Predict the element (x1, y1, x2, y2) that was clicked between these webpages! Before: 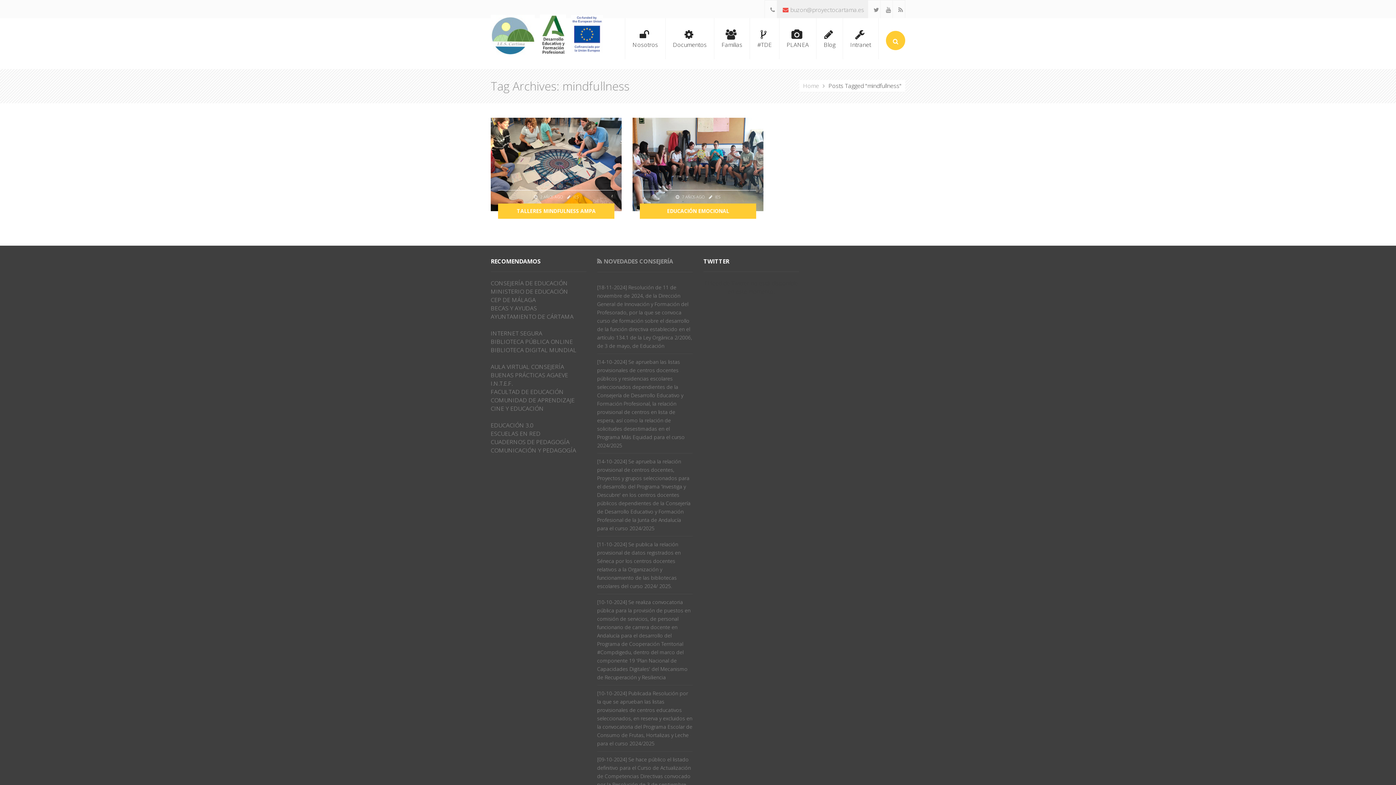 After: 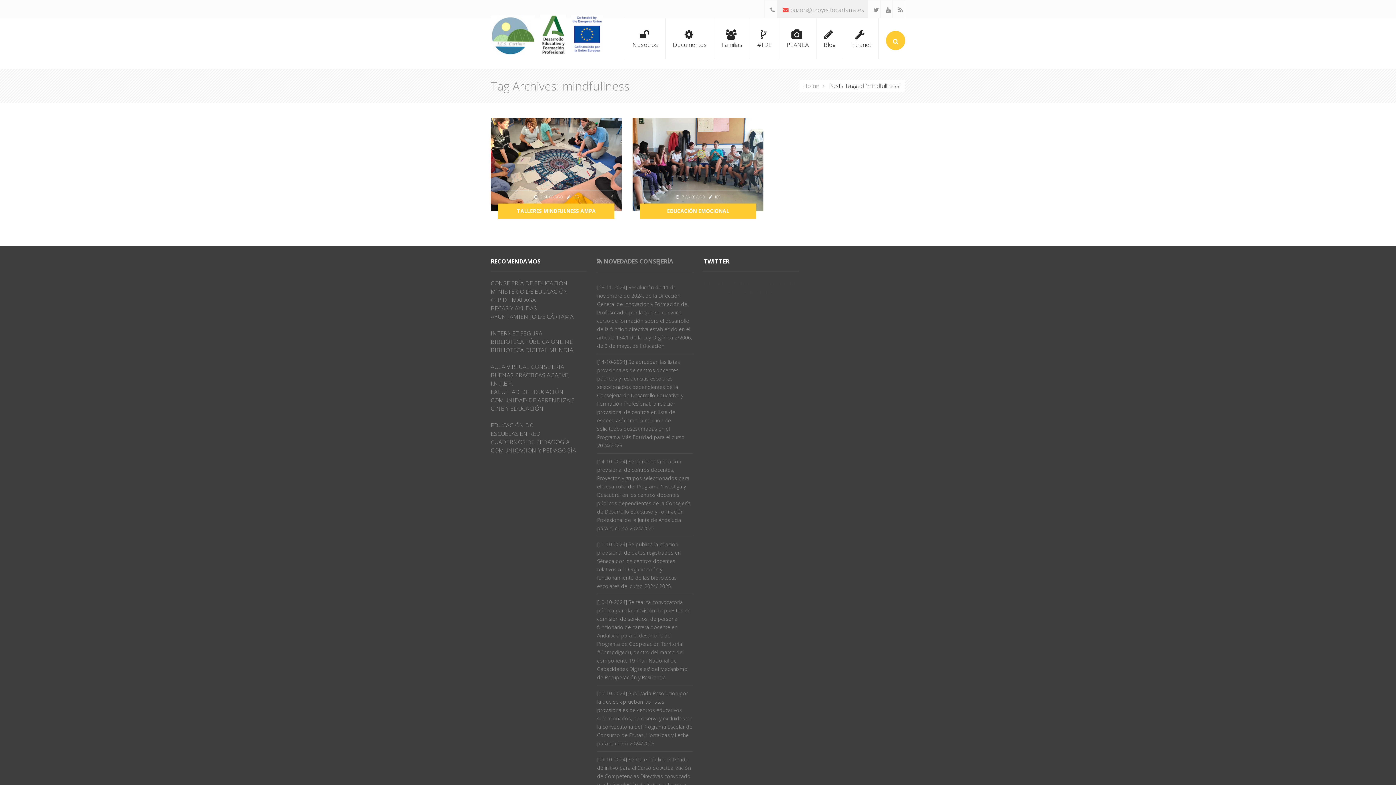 Action: label: BUENAS PRÁCTICAS AGAEVE bbox: (490, 371, 568, 379)